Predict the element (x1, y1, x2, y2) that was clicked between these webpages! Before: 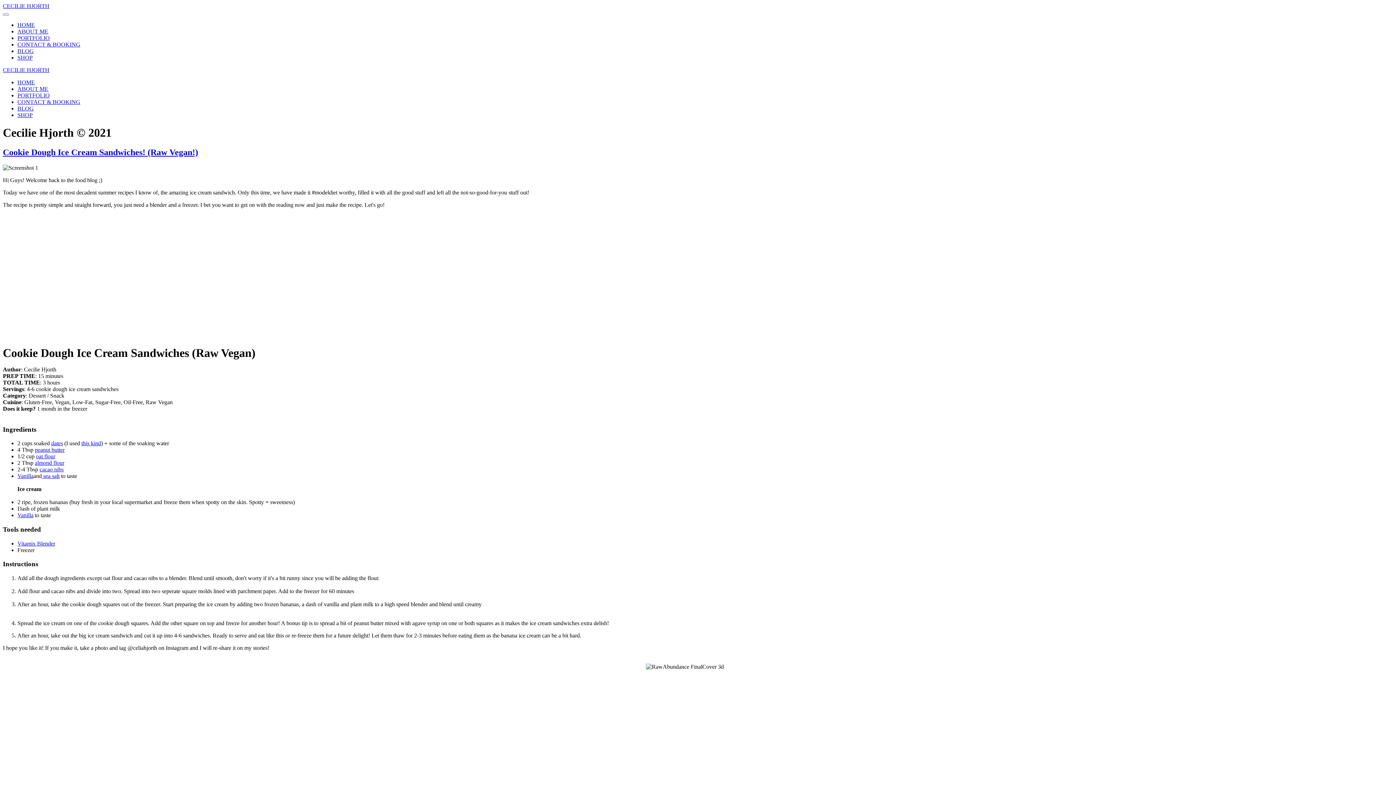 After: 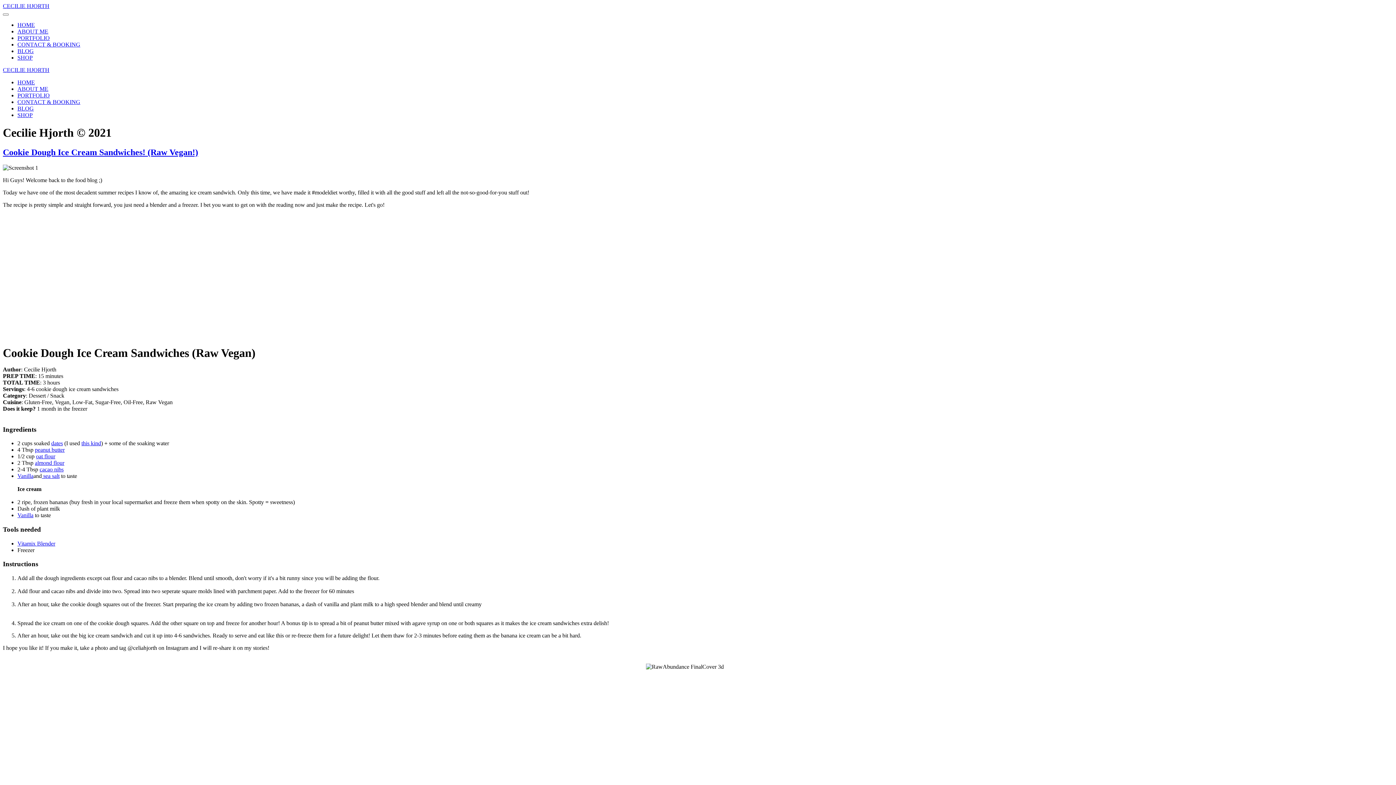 Action: bbox: (39, 466, 63, 472) label: cacao nibs